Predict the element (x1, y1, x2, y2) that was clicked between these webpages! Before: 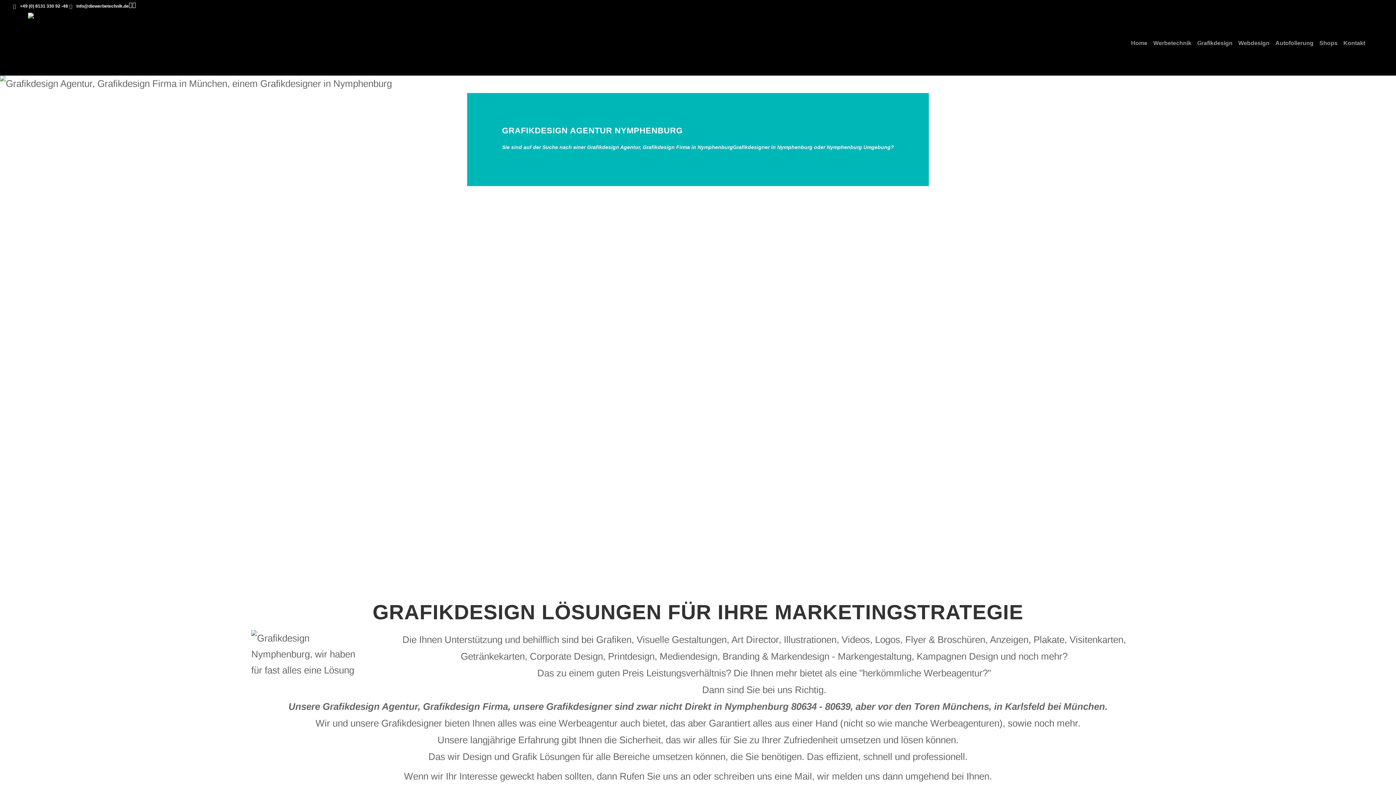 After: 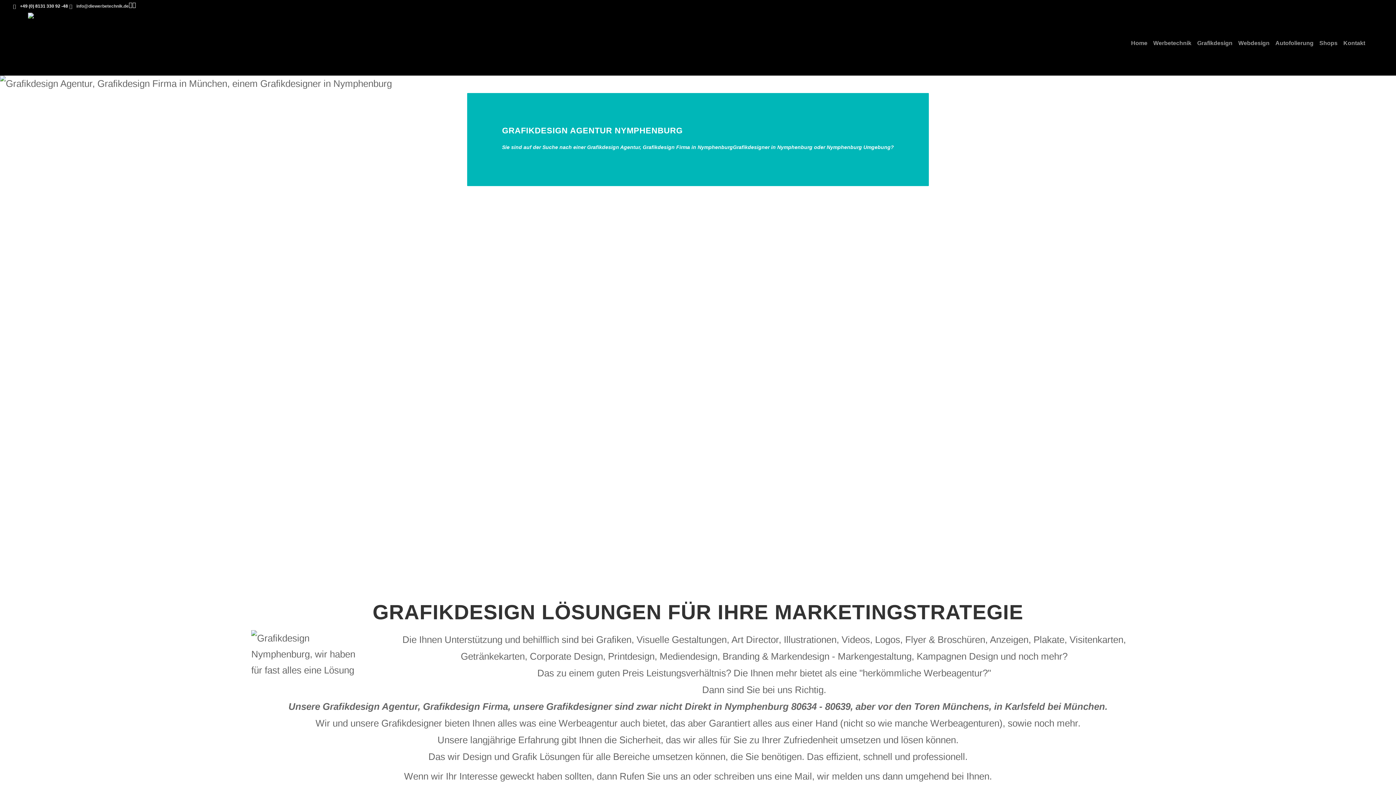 Action: label: info@diewerbetechnik.de bbox: (76, 3, 128, 8)